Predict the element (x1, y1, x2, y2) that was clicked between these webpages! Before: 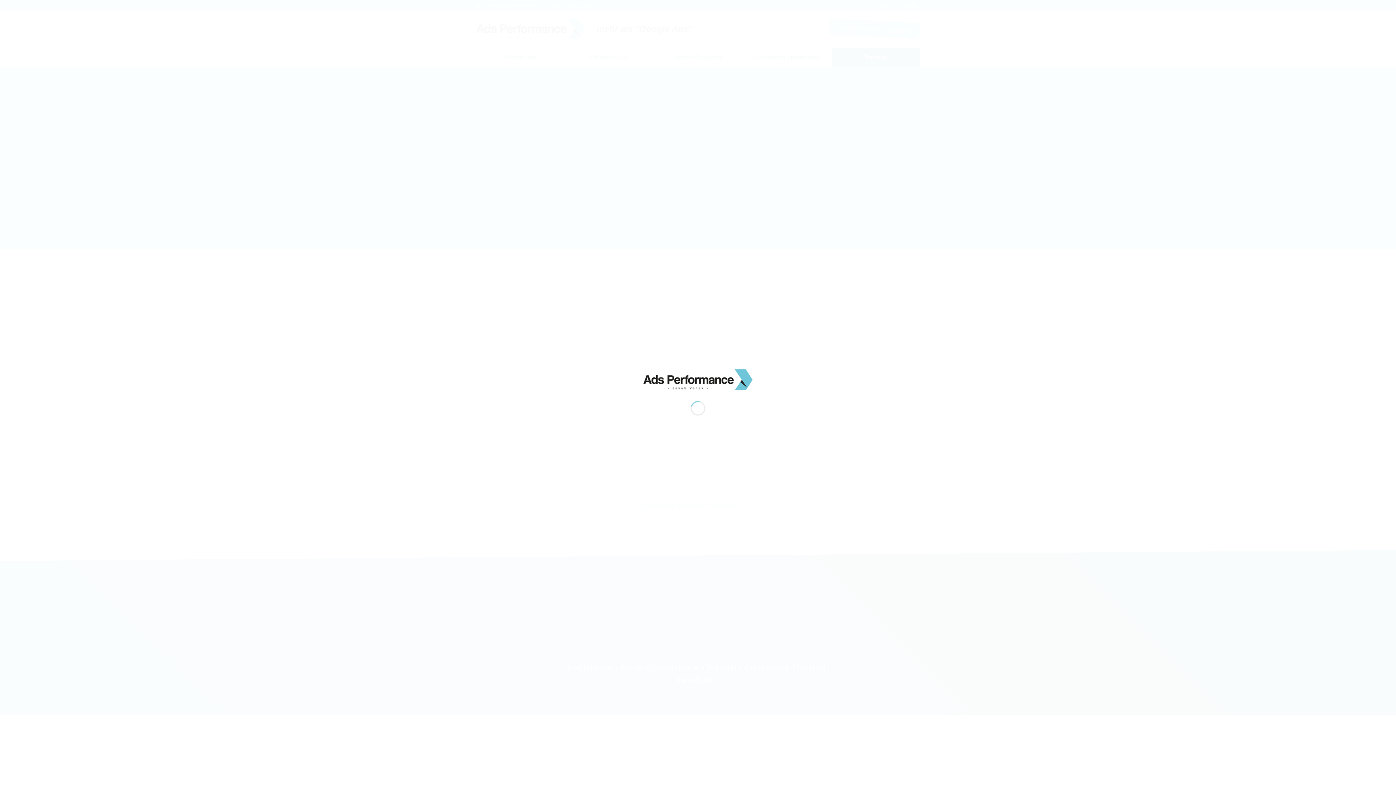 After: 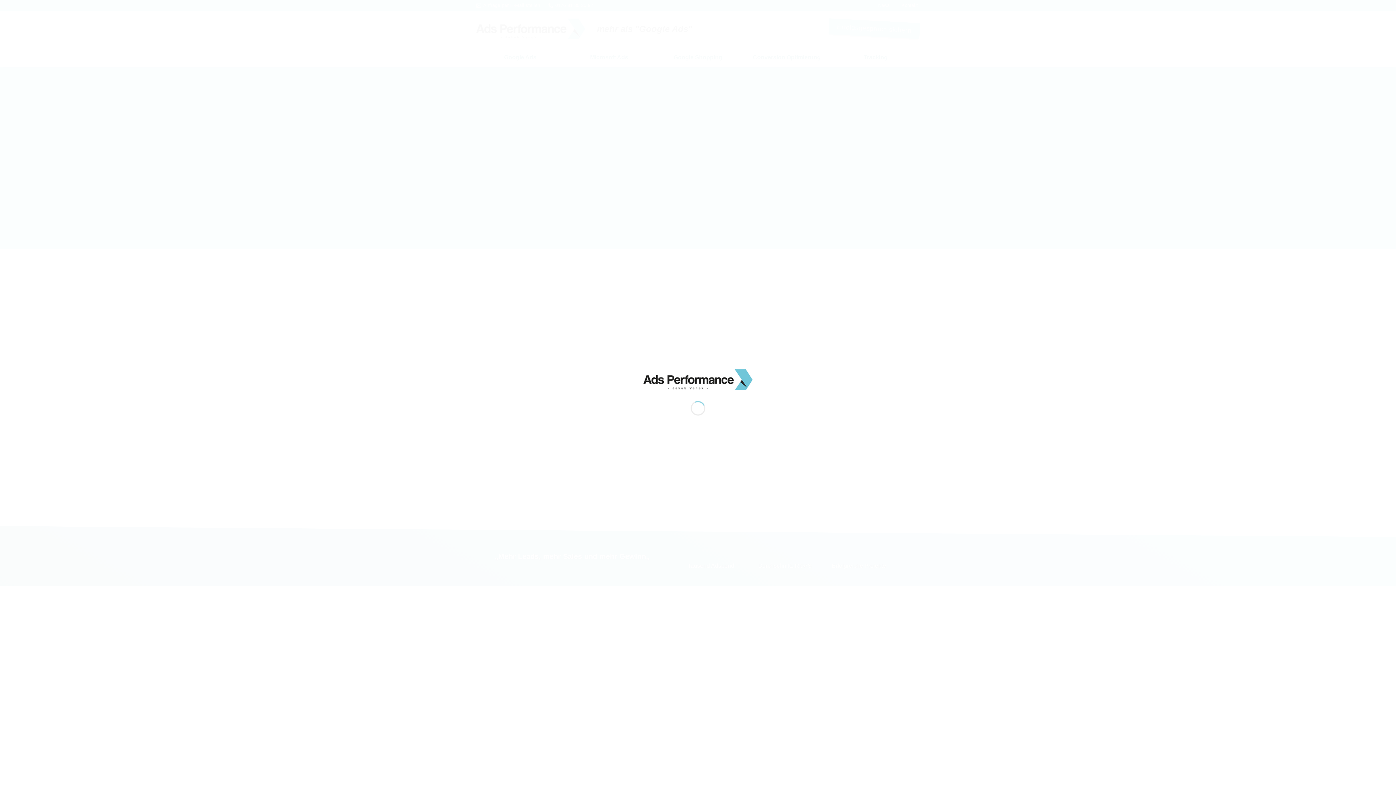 Action: bbox: (643, 376, 752, 382)